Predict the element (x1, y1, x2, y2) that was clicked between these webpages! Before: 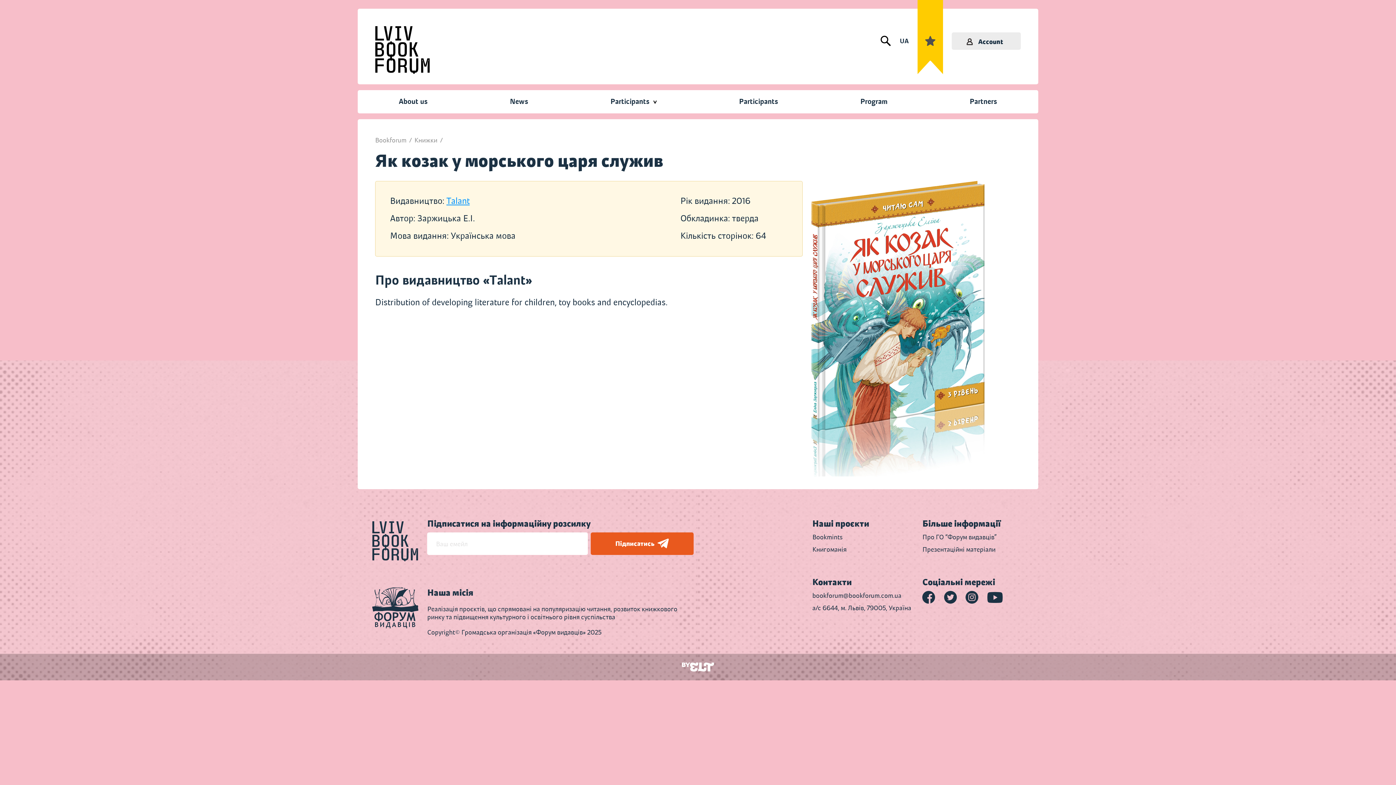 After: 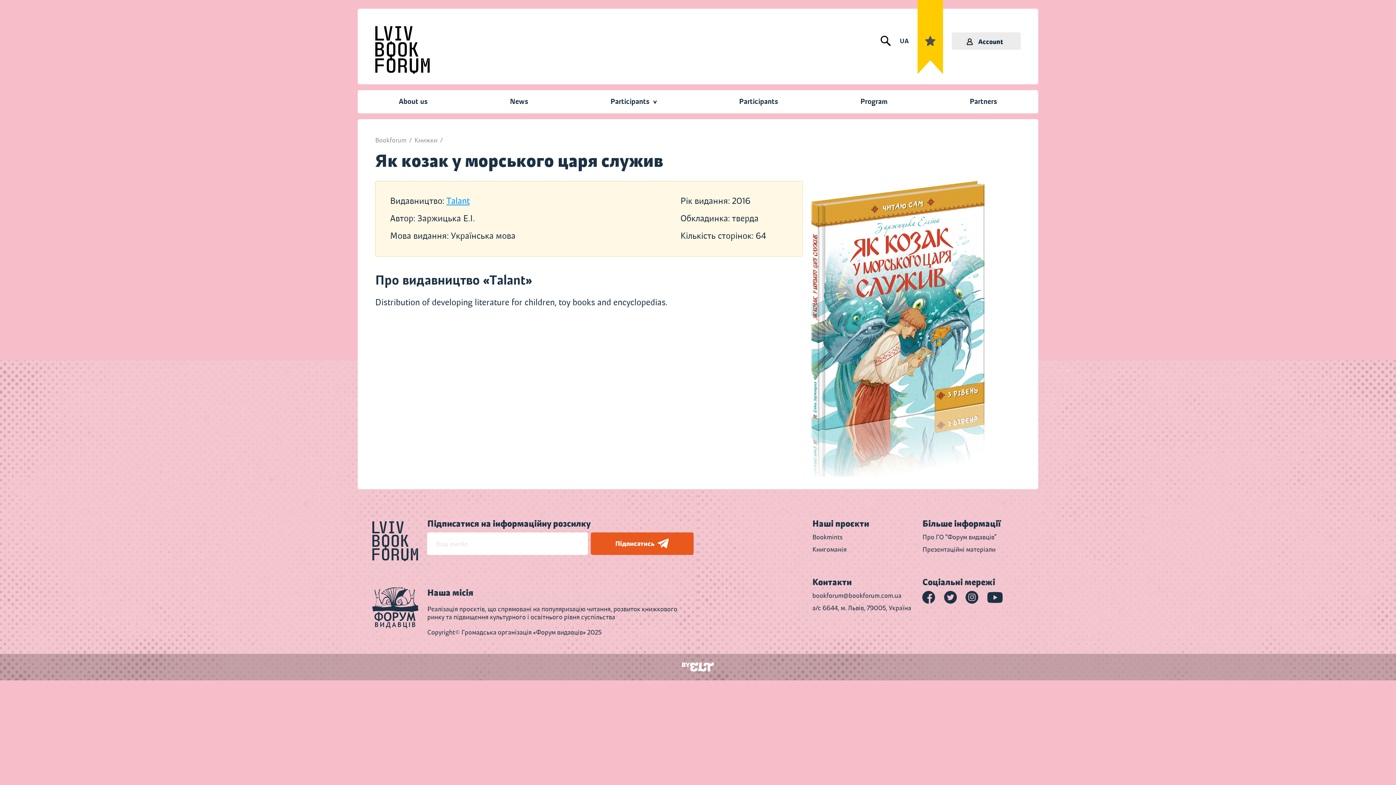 Action: bbox: (917, 35, 943, 46)